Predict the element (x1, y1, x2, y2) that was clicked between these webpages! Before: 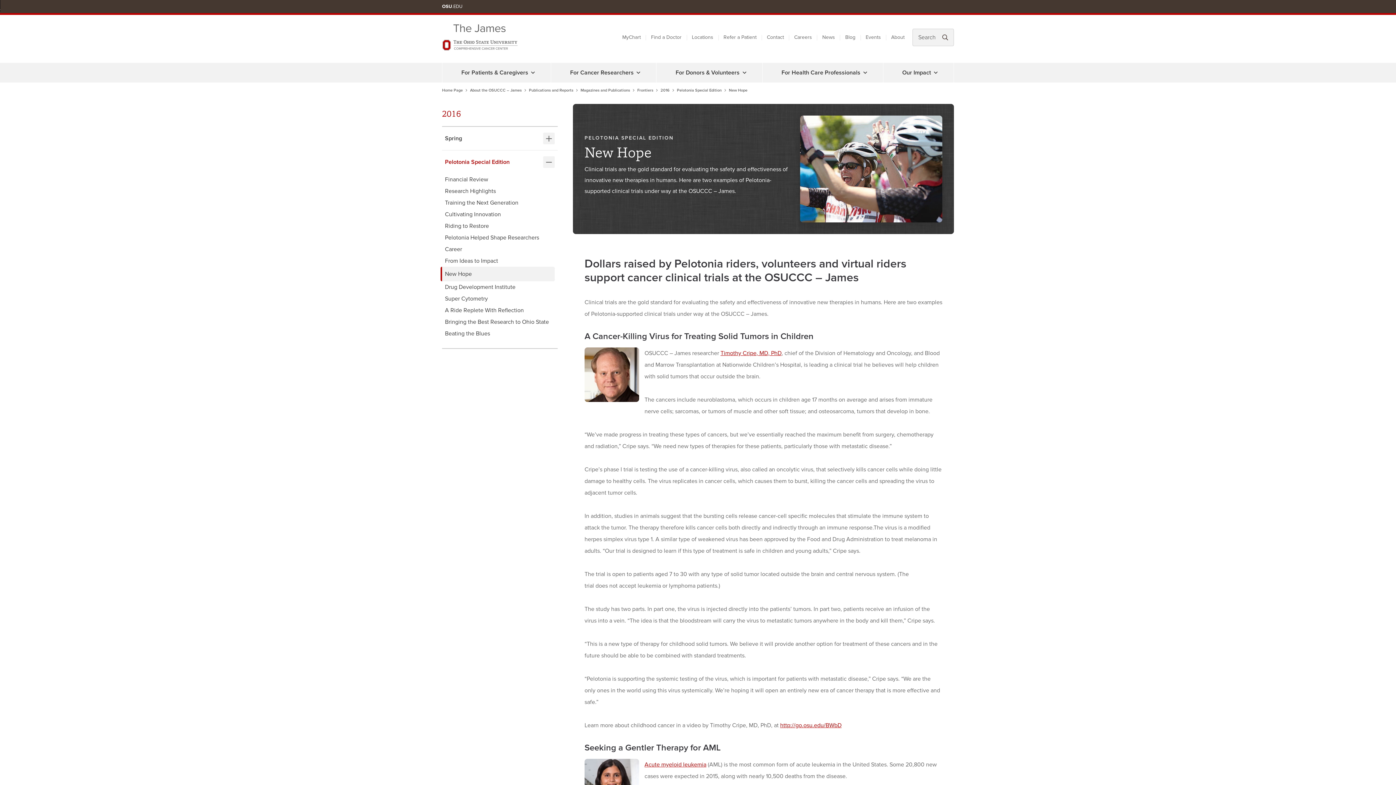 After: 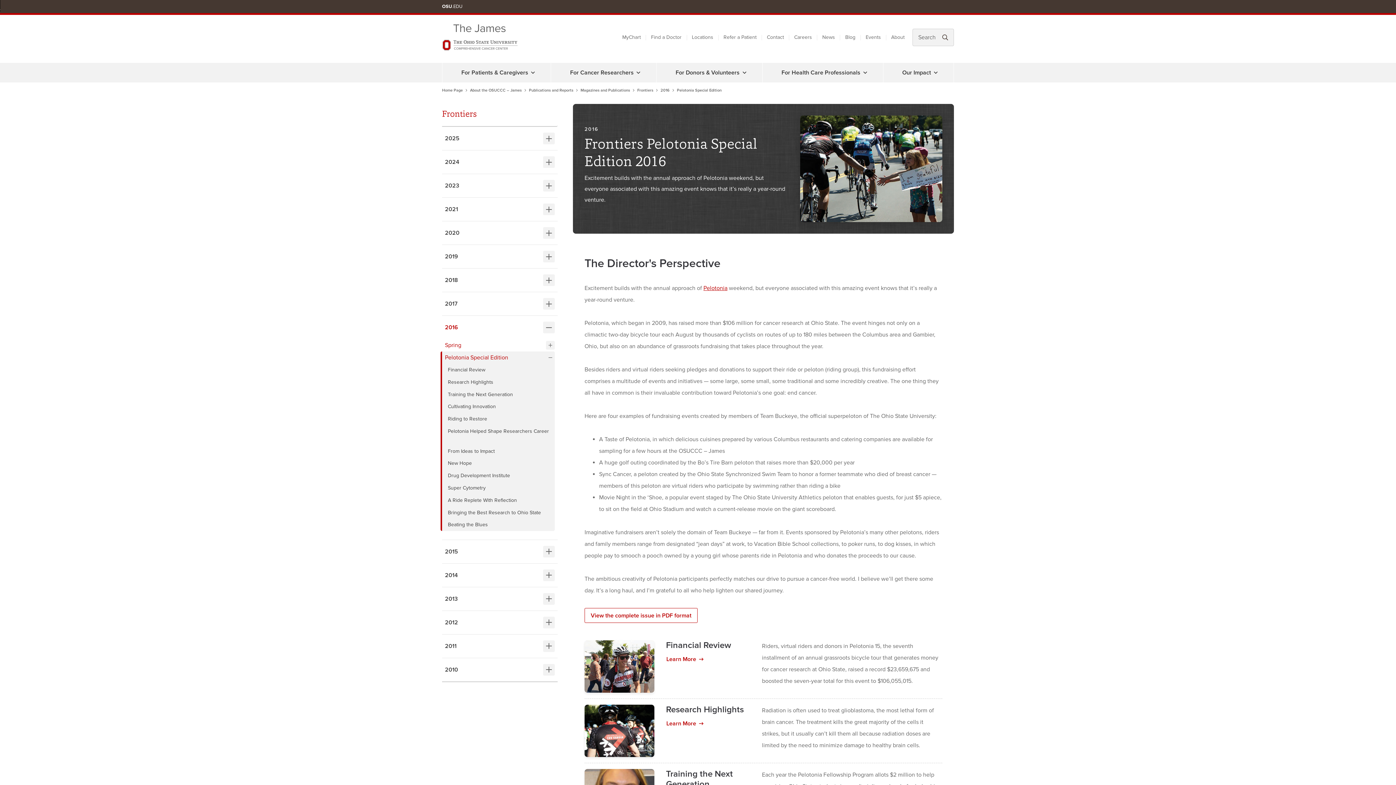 Action: label: Pelotonia Special Edition bbox: (677, 88, 721, 92)